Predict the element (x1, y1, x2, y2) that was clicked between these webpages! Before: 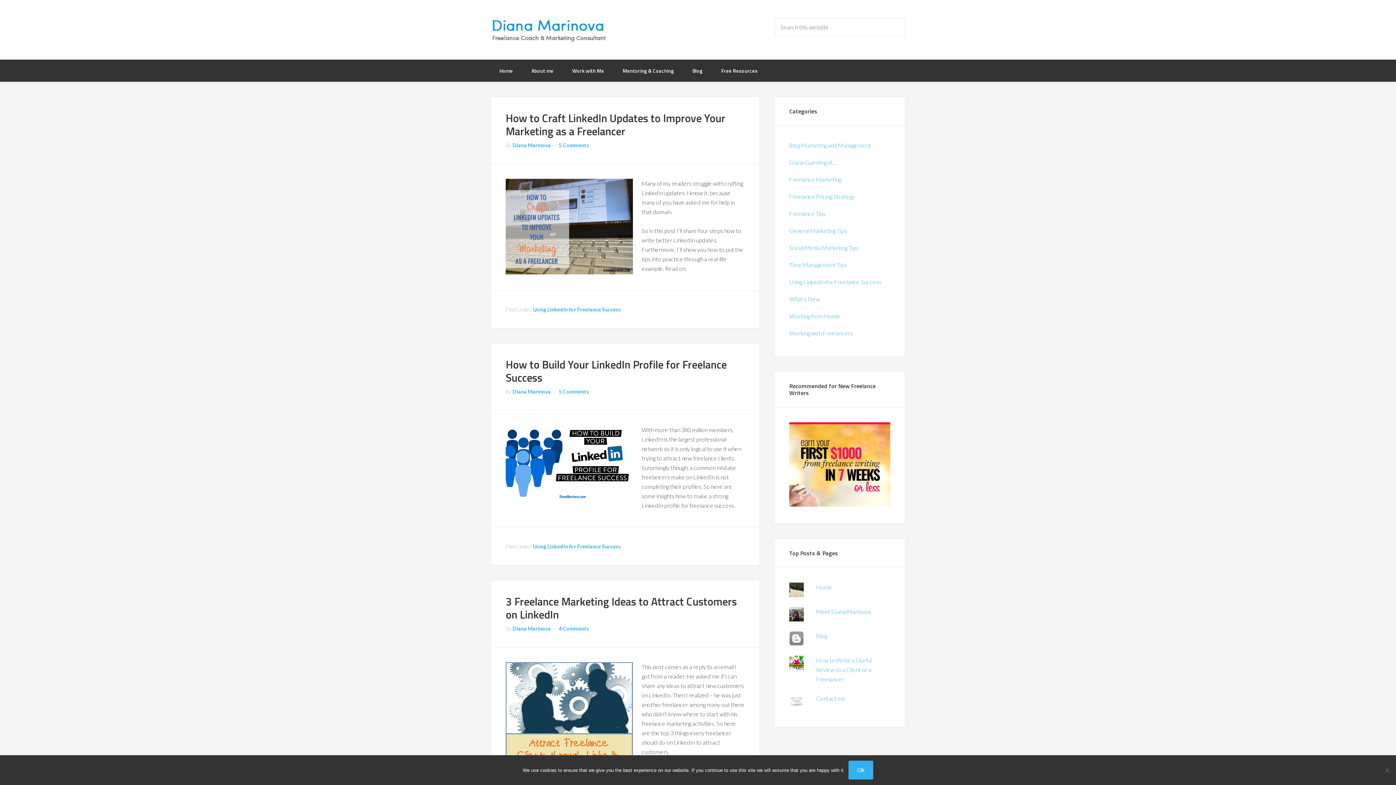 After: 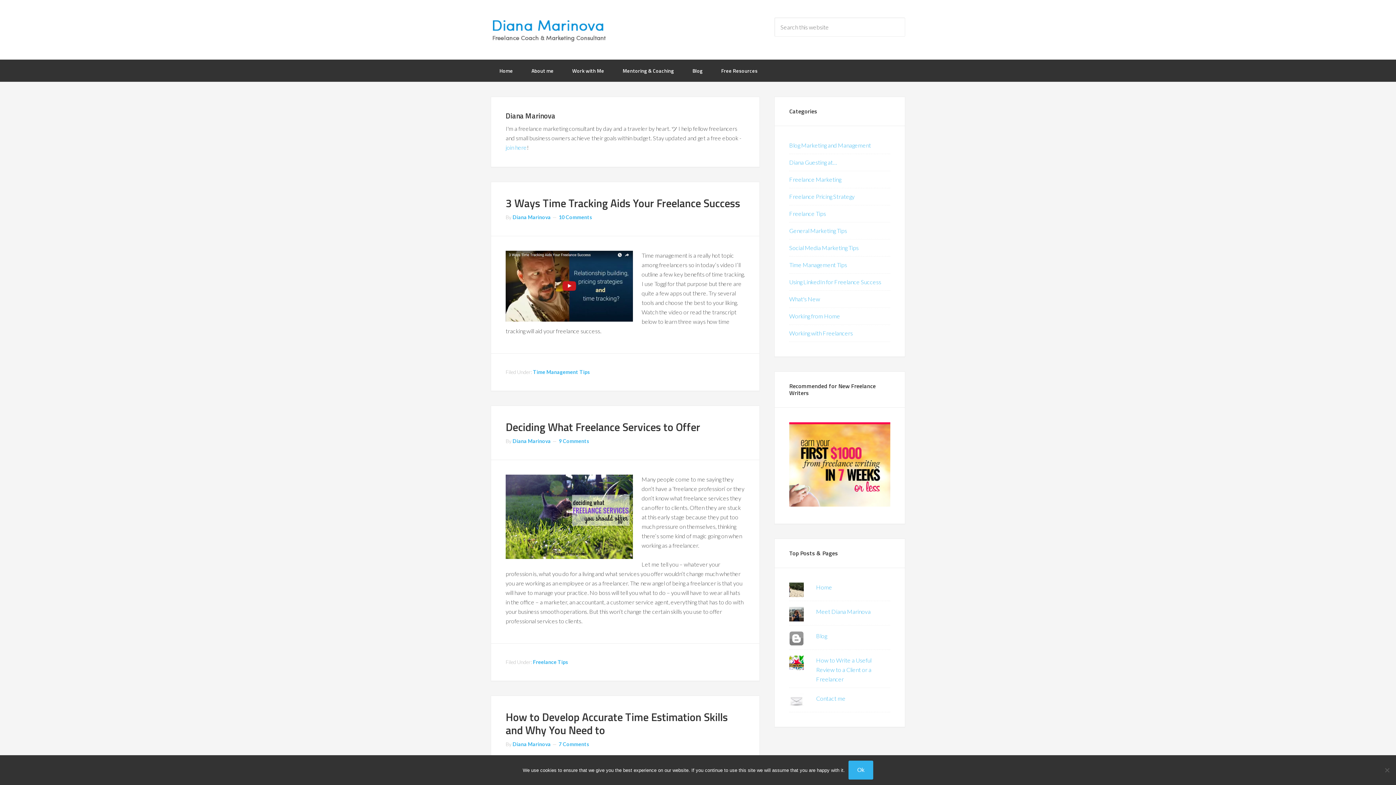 Action: label: Diana Marinova bbox: (512, 142, 550, 148)